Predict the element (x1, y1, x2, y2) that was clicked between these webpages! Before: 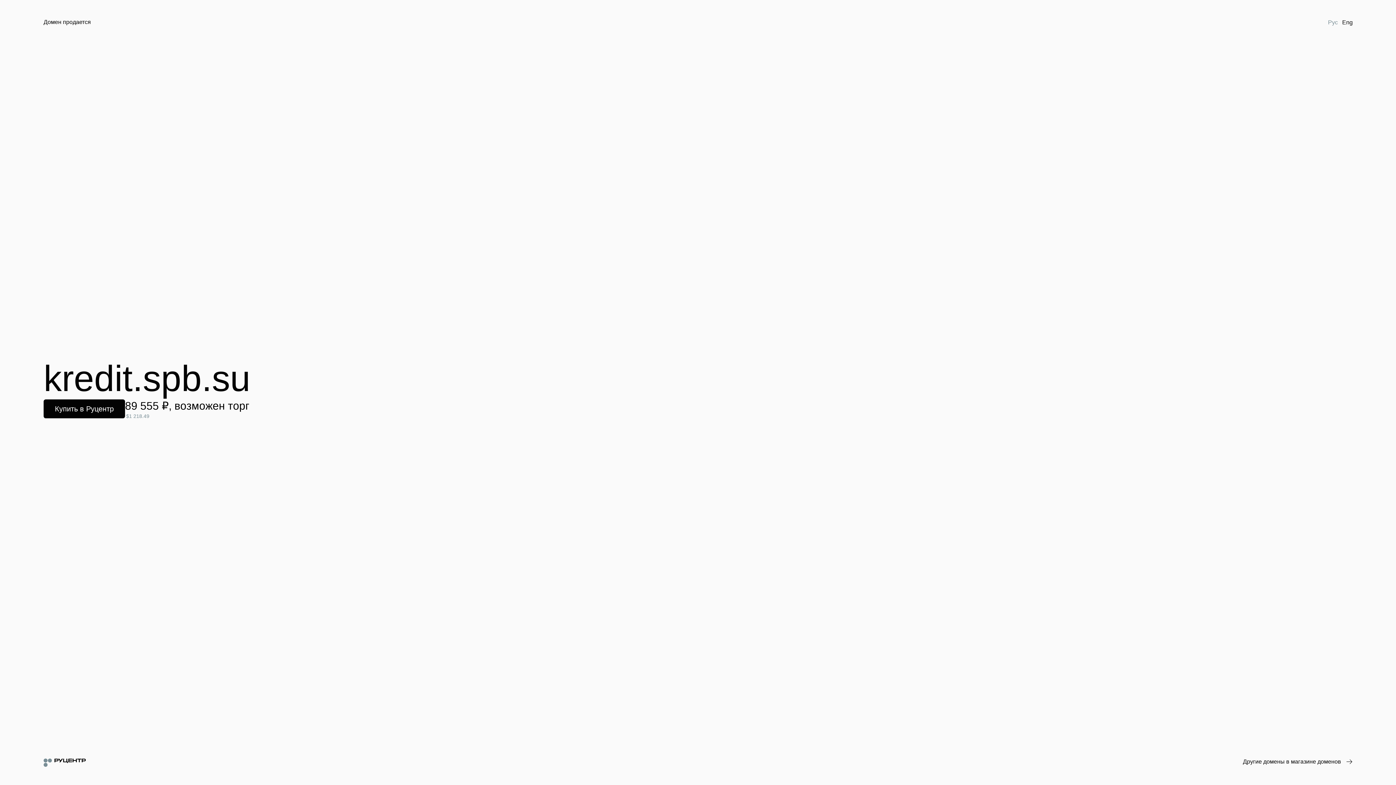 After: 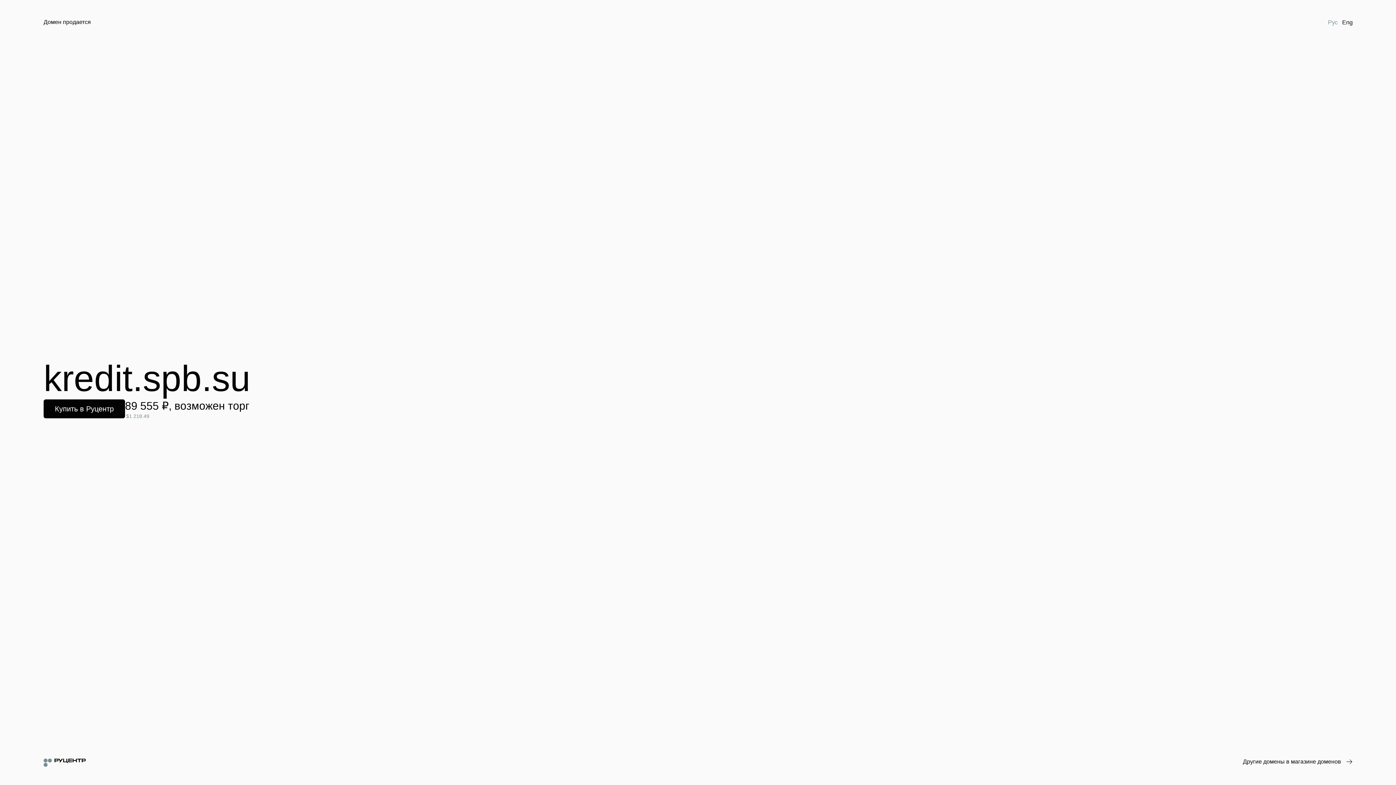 Action: bbox: (1326, 18, 1340, 26) label: Рус